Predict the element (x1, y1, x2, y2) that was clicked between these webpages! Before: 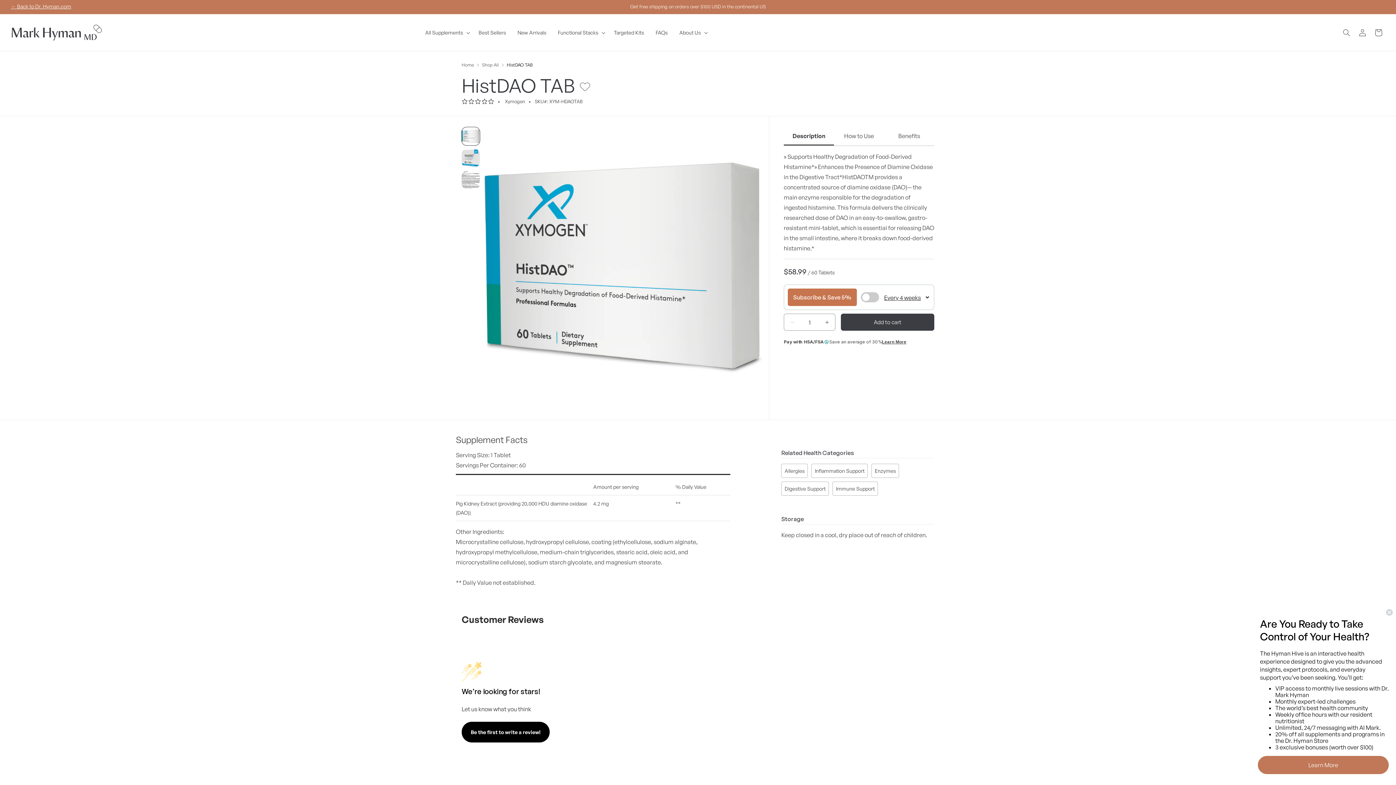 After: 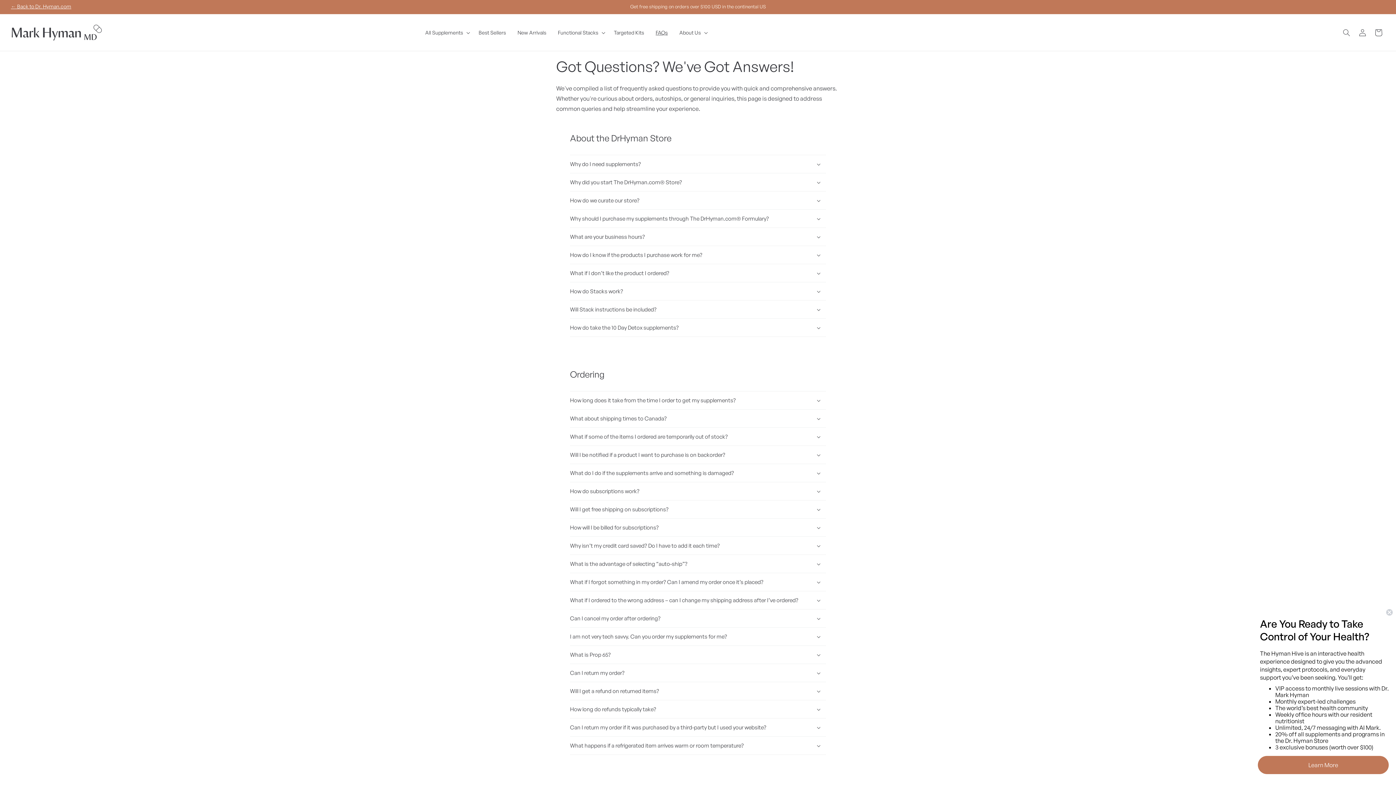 Action: bbox: (650, 24, 673, 40) label: FAQs